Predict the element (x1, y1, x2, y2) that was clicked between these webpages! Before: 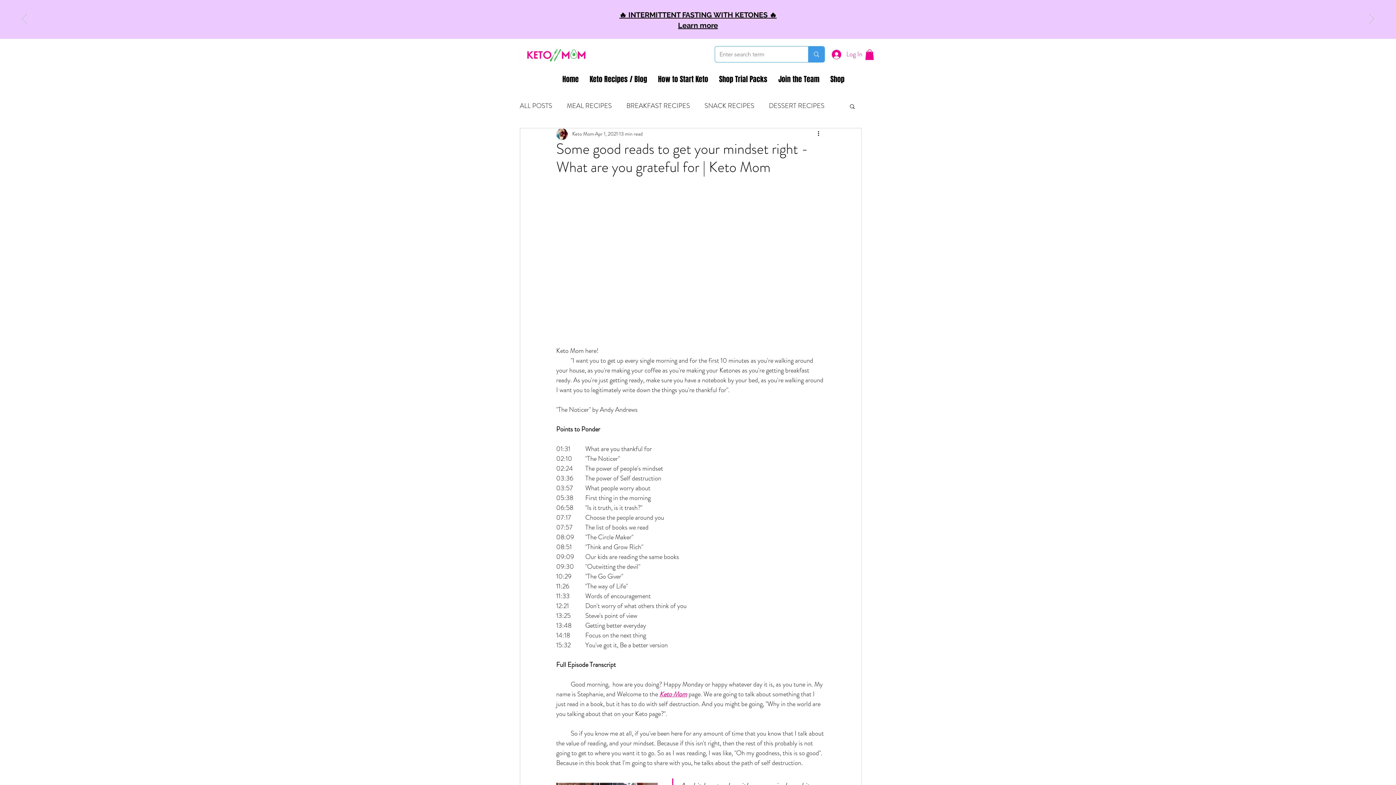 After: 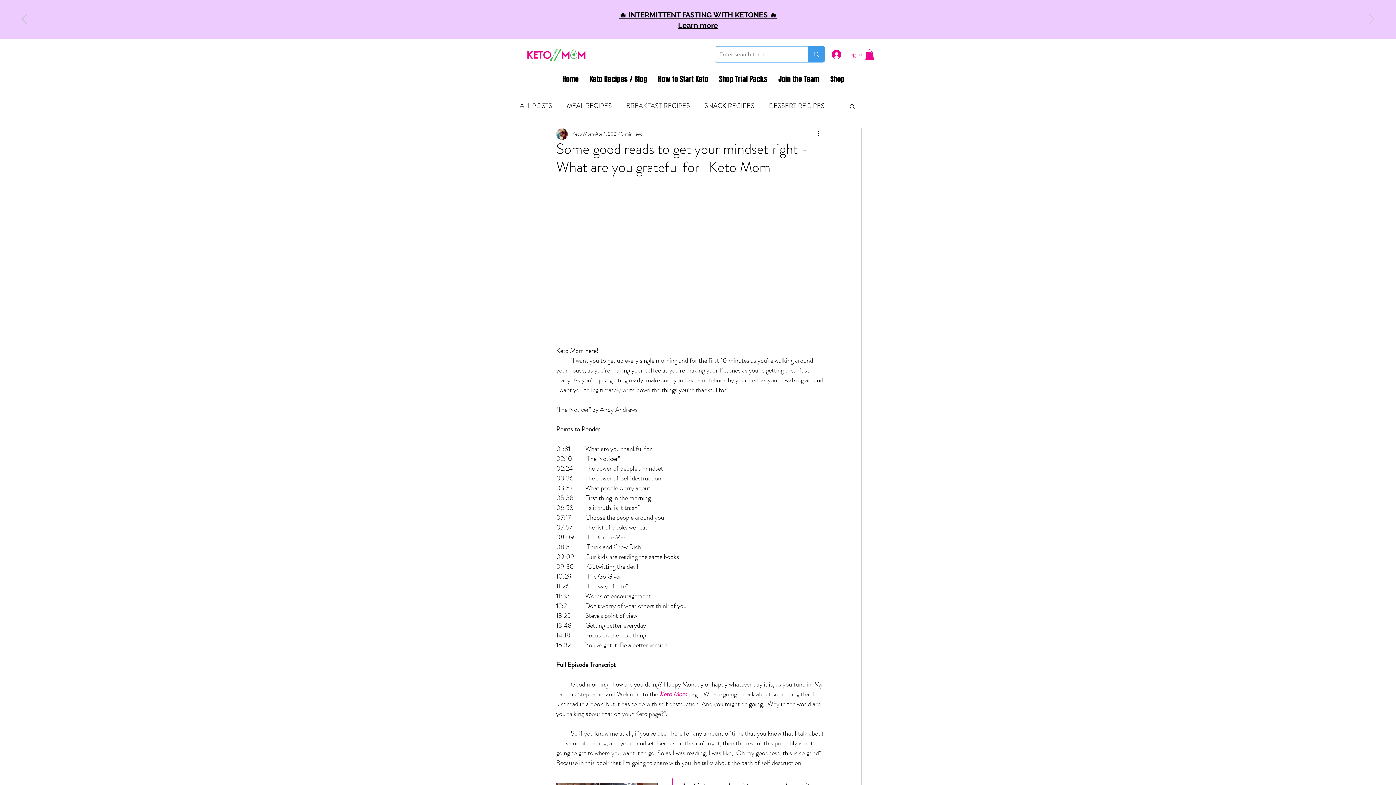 Action: bbox: (659, 689, 687, 699) label: Keto Mom